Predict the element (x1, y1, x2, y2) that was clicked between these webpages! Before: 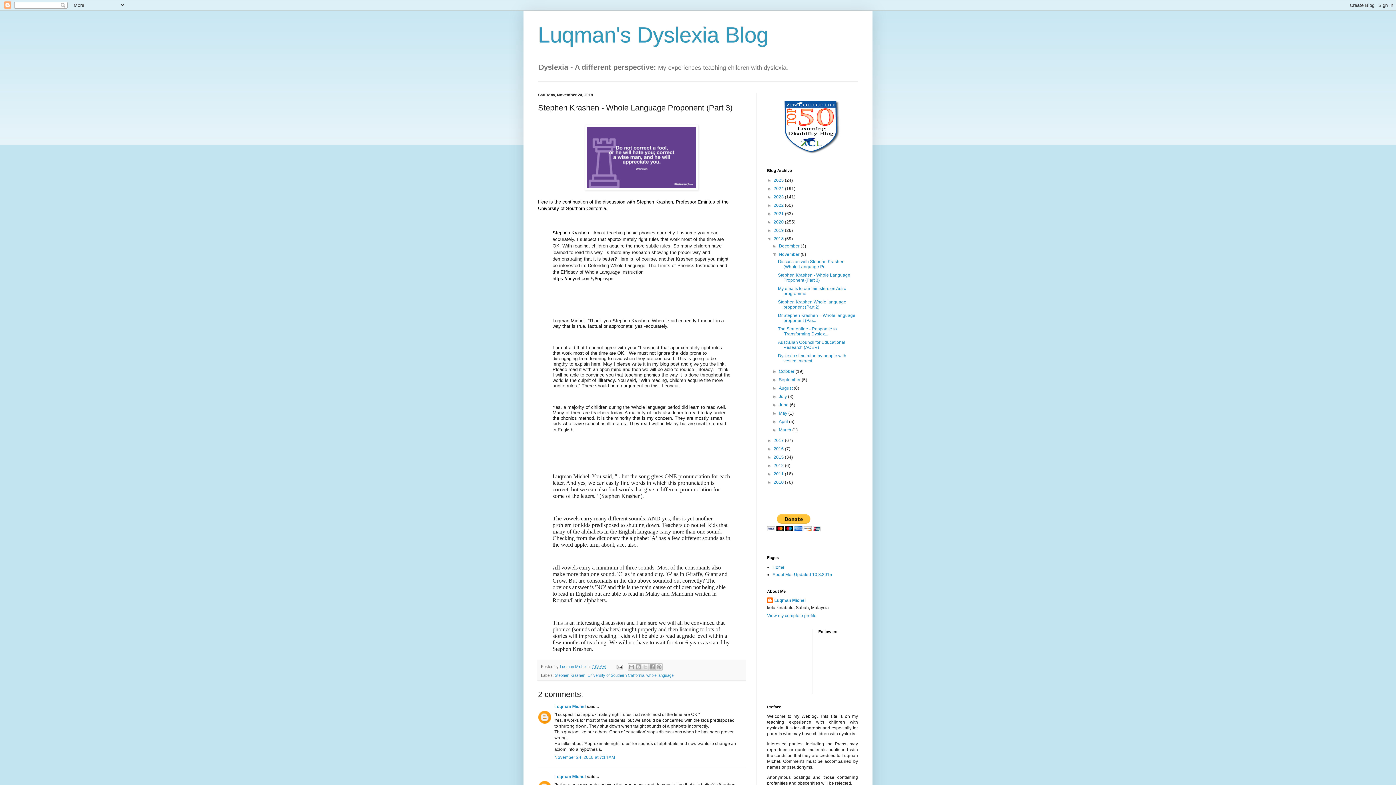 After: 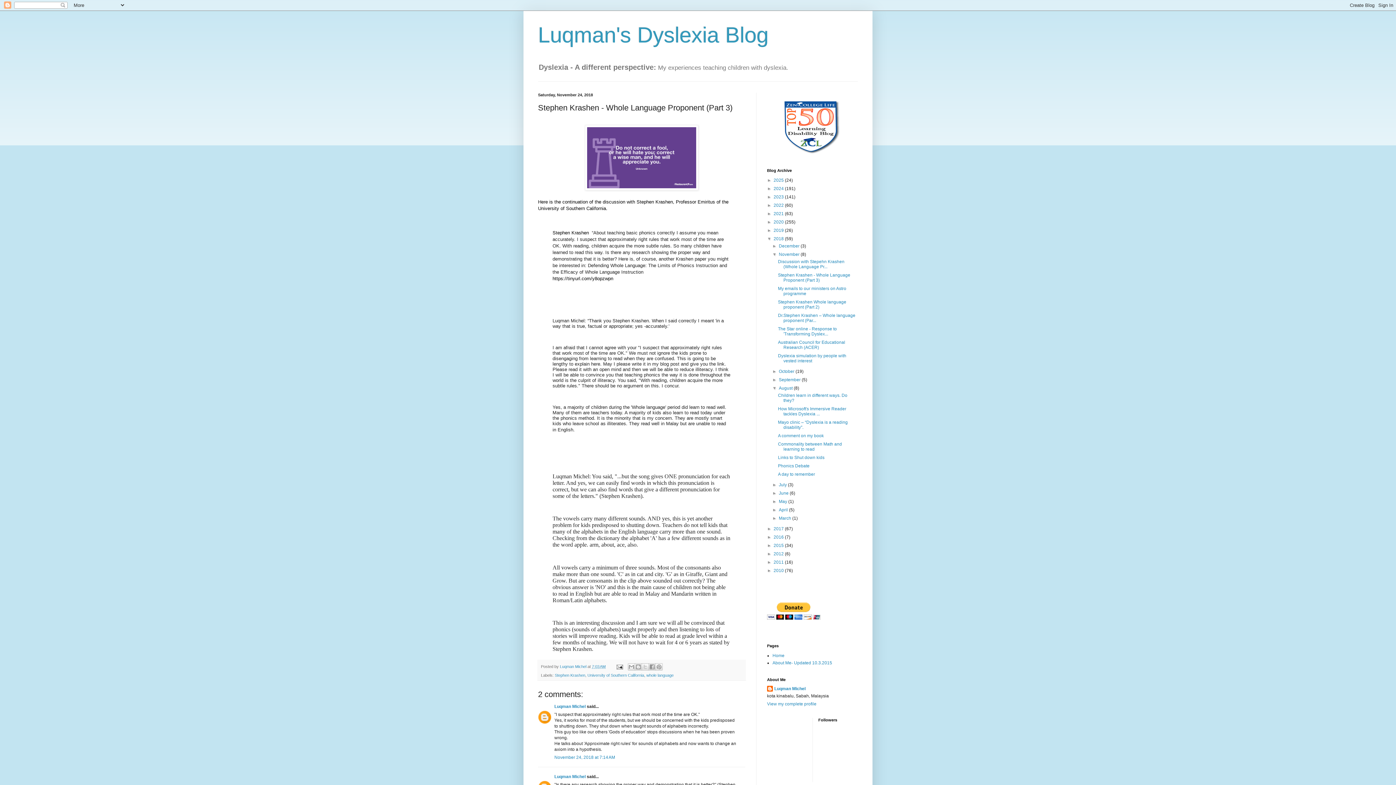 Action: label: ►   bbox: (772, 385, 779, 391)